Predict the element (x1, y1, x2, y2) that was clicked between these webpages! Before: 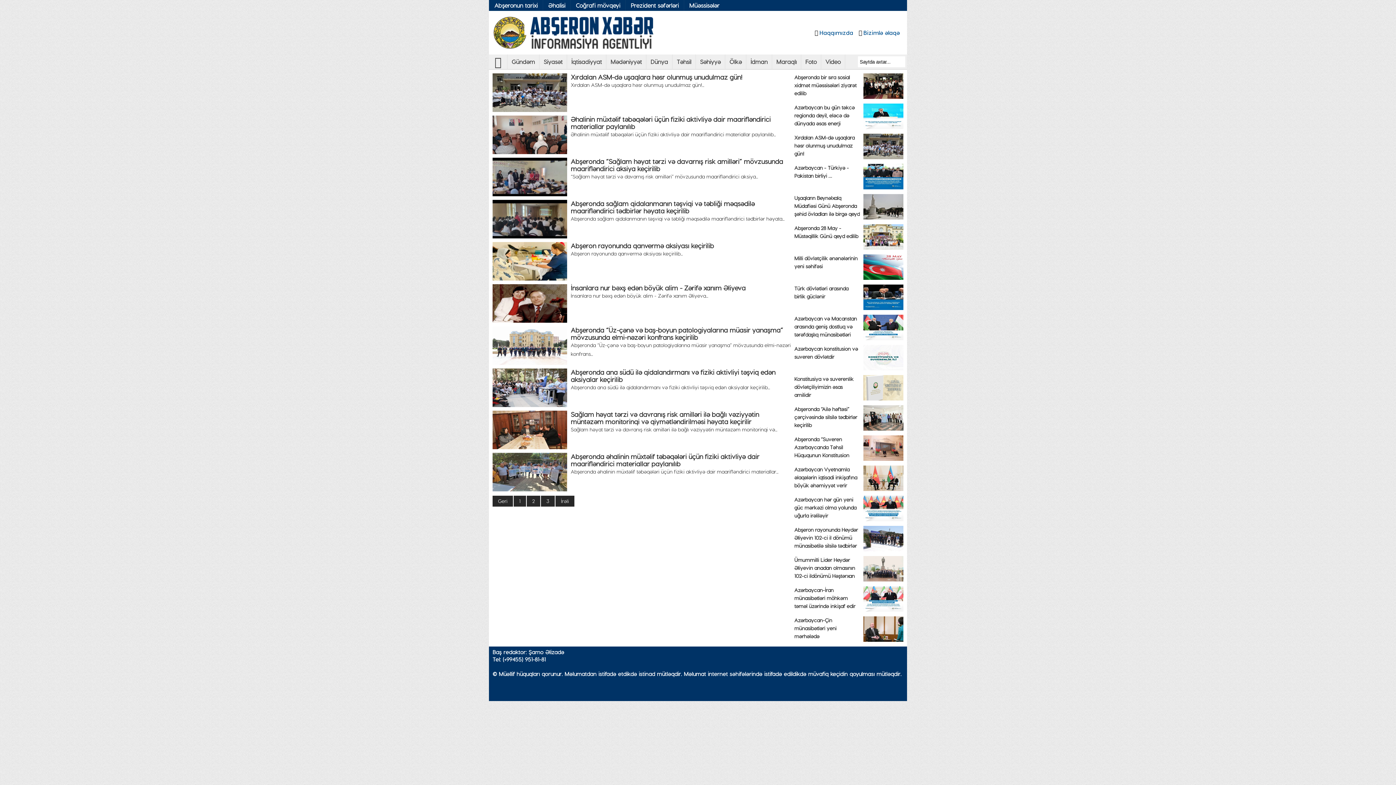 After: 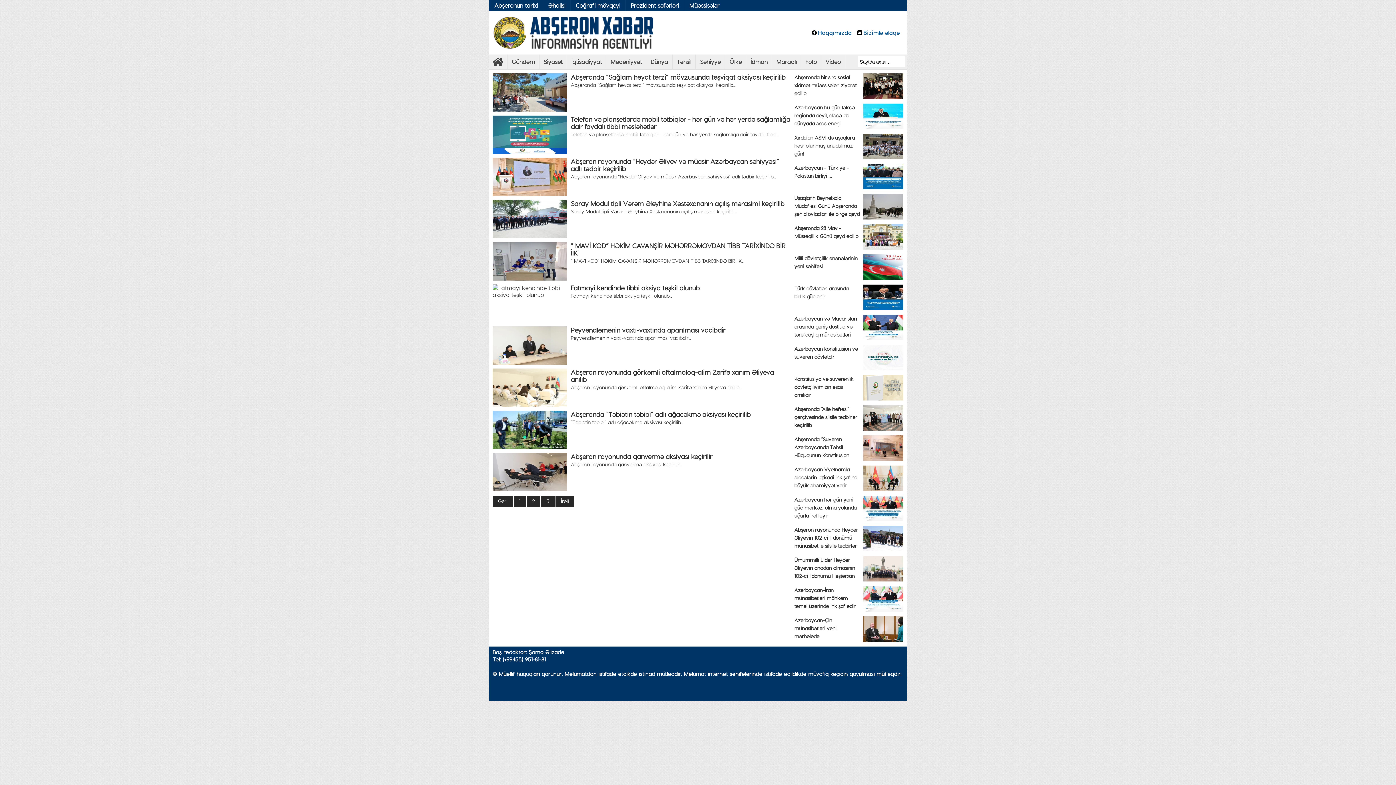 Action: bbox: (555, 496, 574, 506) label: İrəli